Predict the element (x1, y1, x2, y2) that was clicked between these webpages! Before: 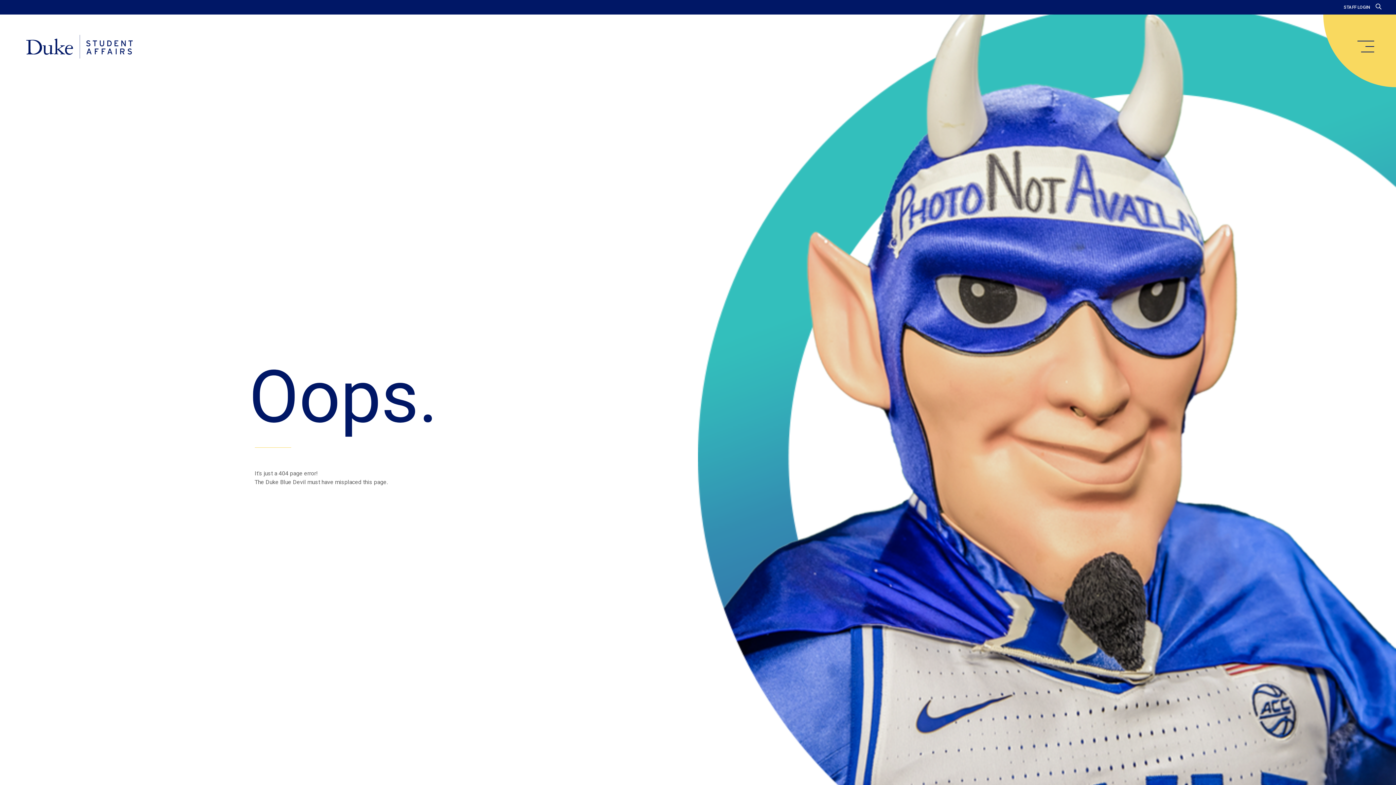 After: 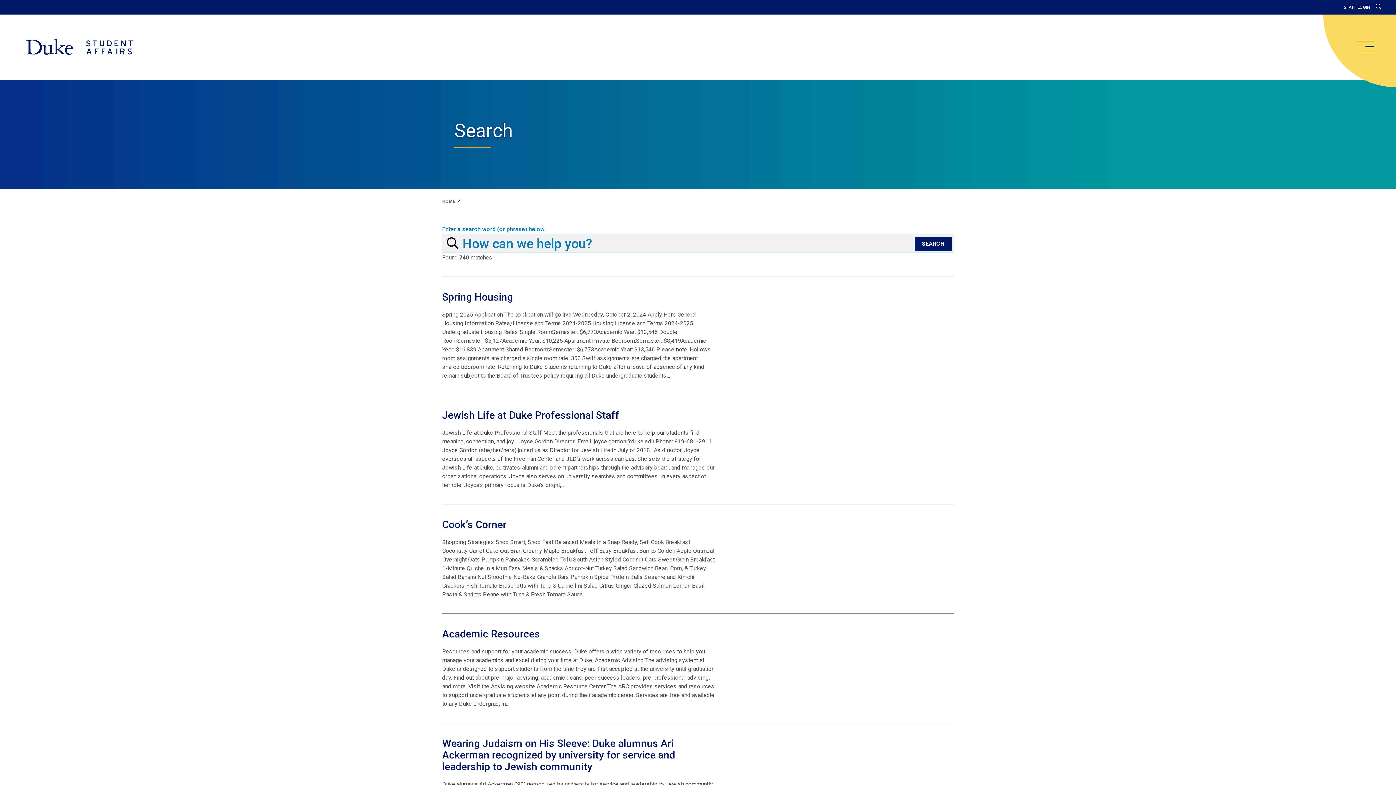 Action: bbox: (1376, 3, 1381, 10)